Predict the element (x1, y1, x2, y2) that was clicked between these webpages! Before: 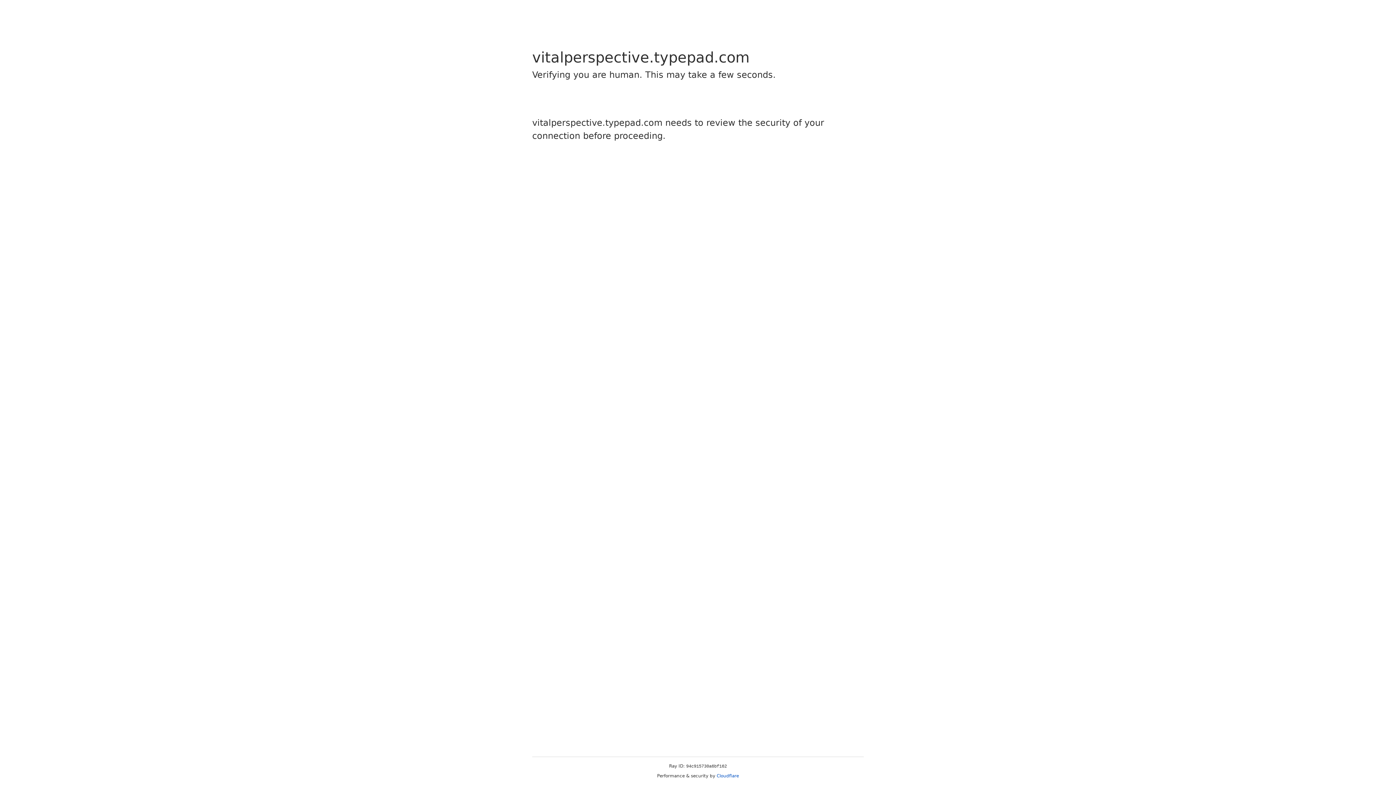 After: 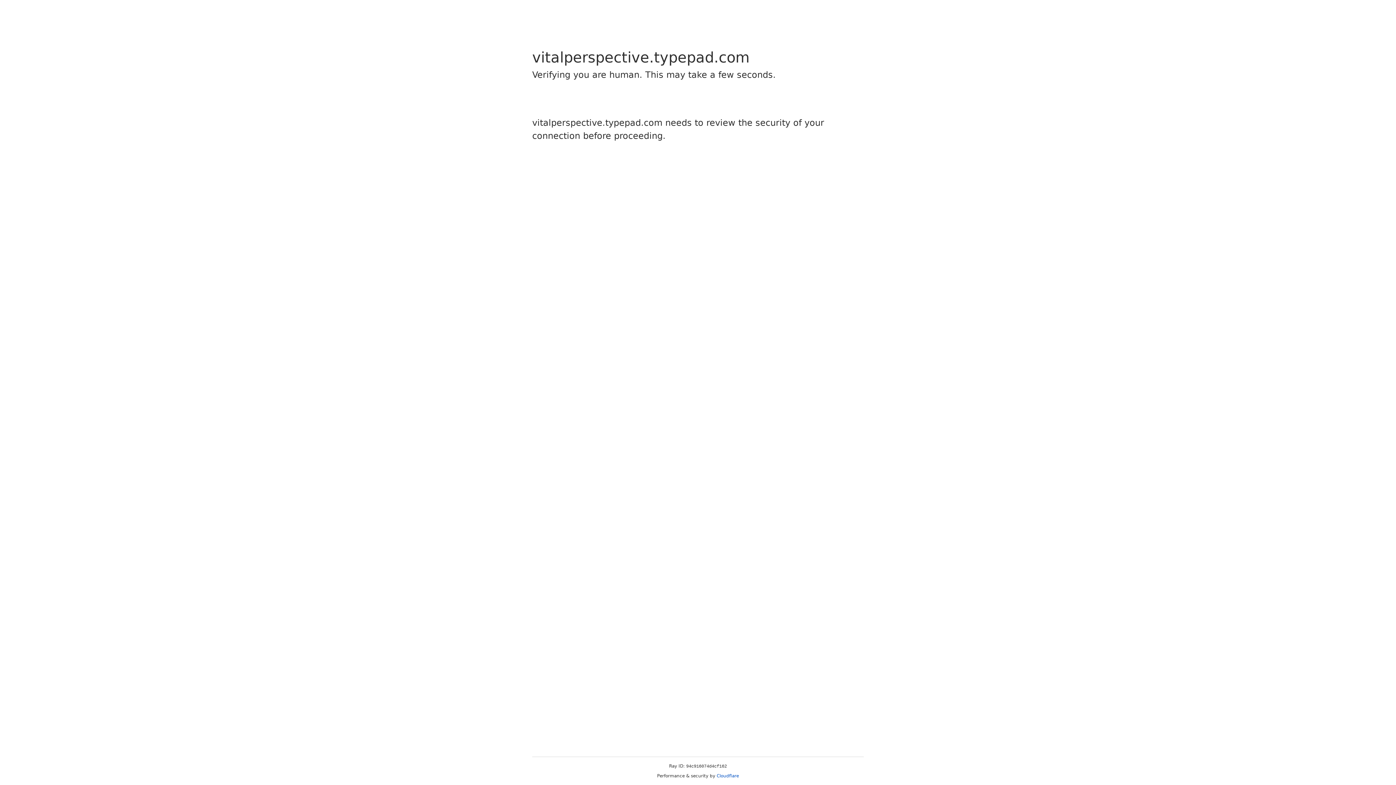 Action: label: Cloudflare bbox: (716, 773, 739, 778)